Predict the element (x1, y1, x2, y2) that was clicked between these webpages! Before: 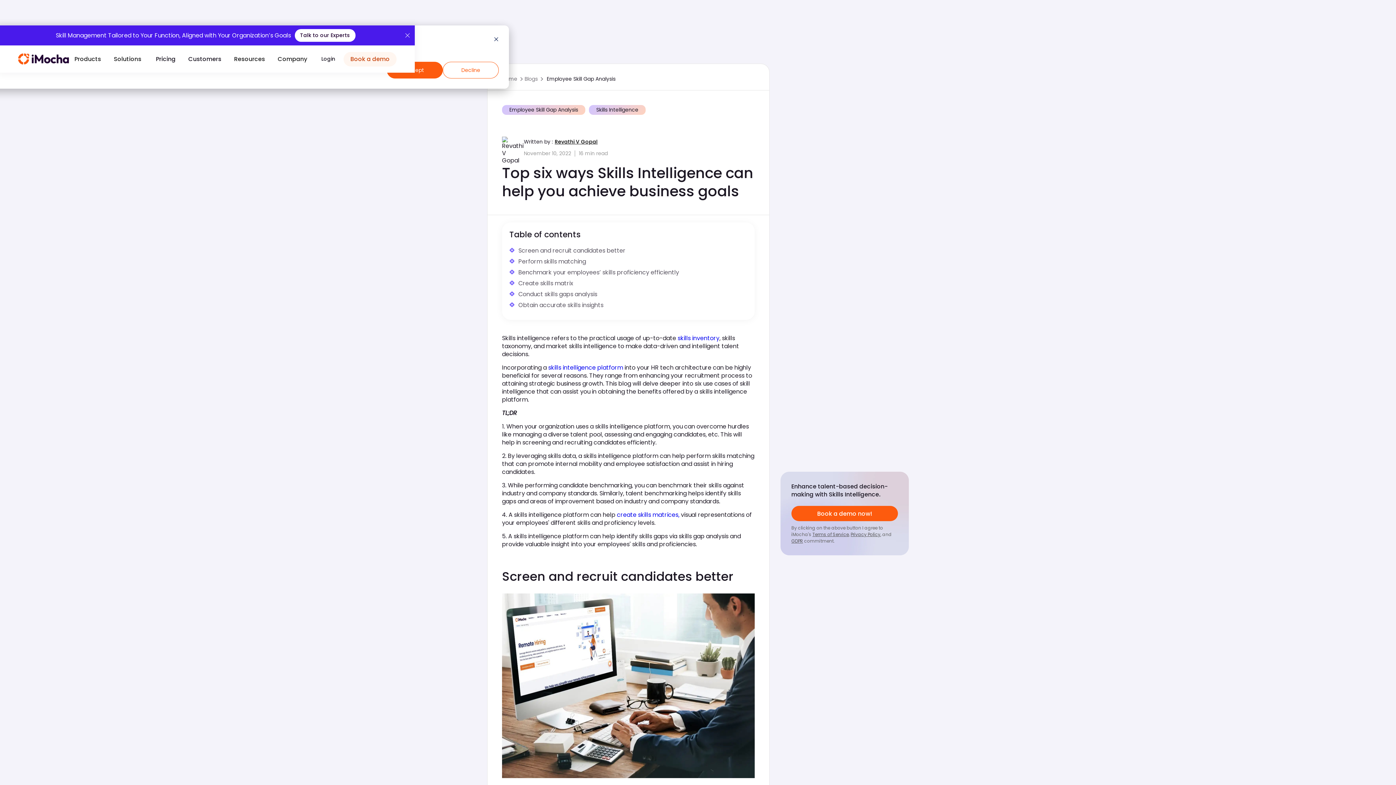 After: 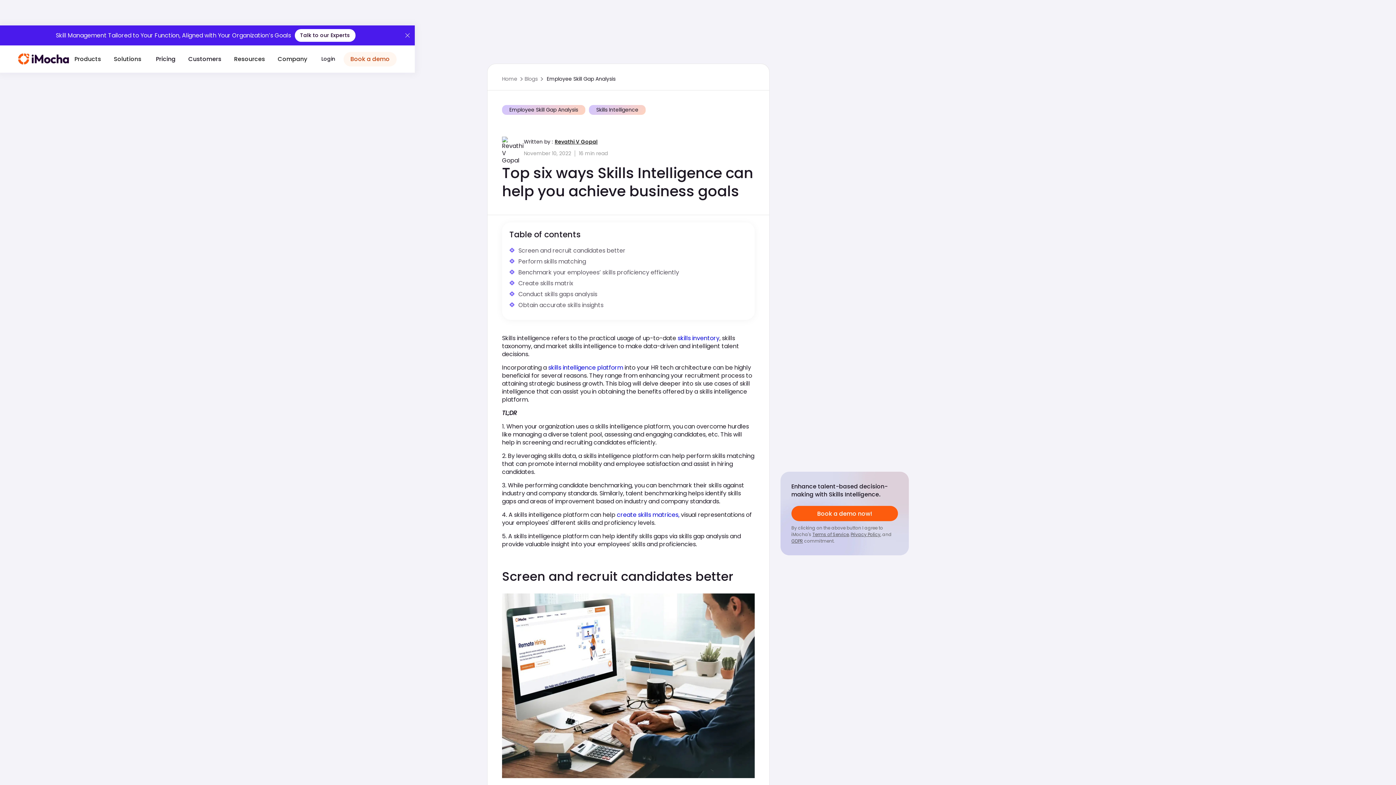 Action: label: Dismiss cookie banner bbox: (493, 35, 498, 44)